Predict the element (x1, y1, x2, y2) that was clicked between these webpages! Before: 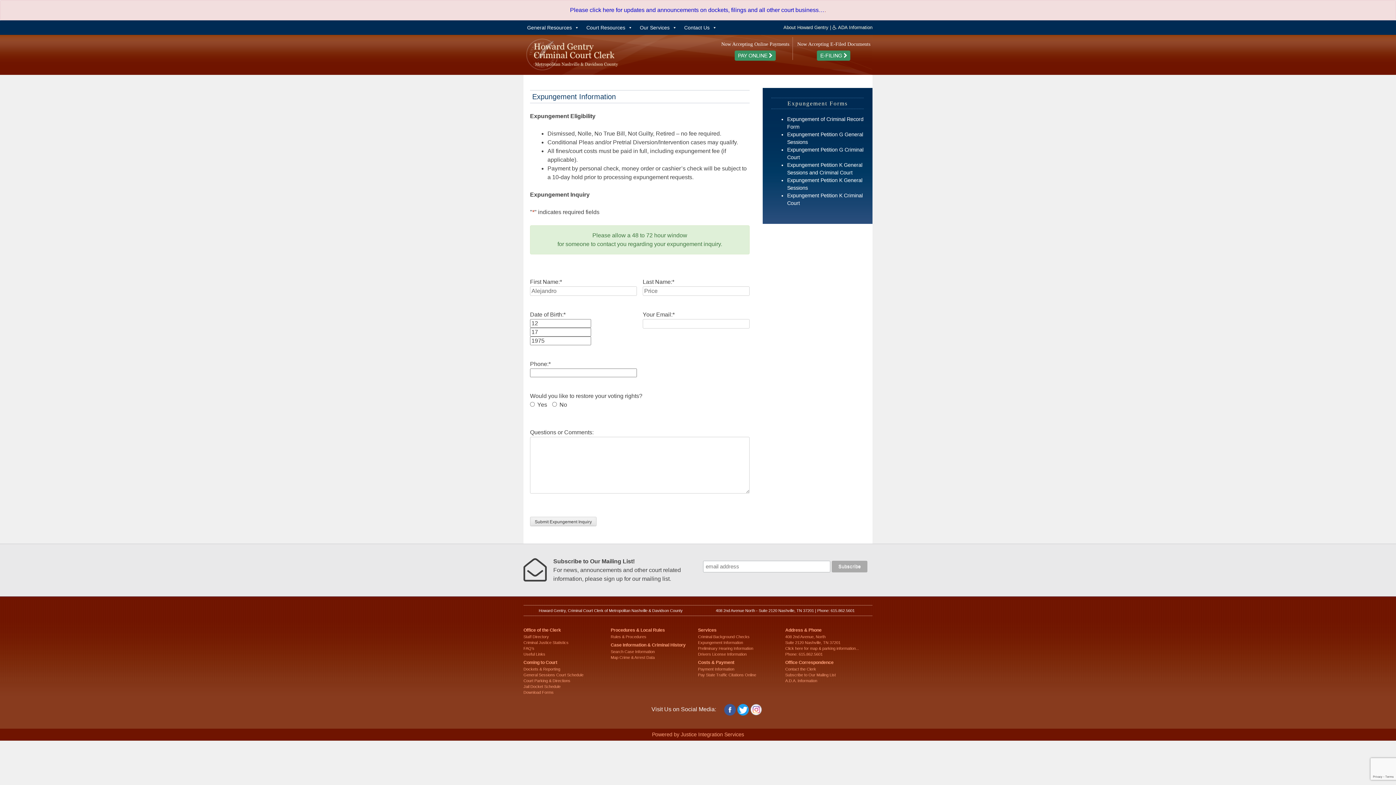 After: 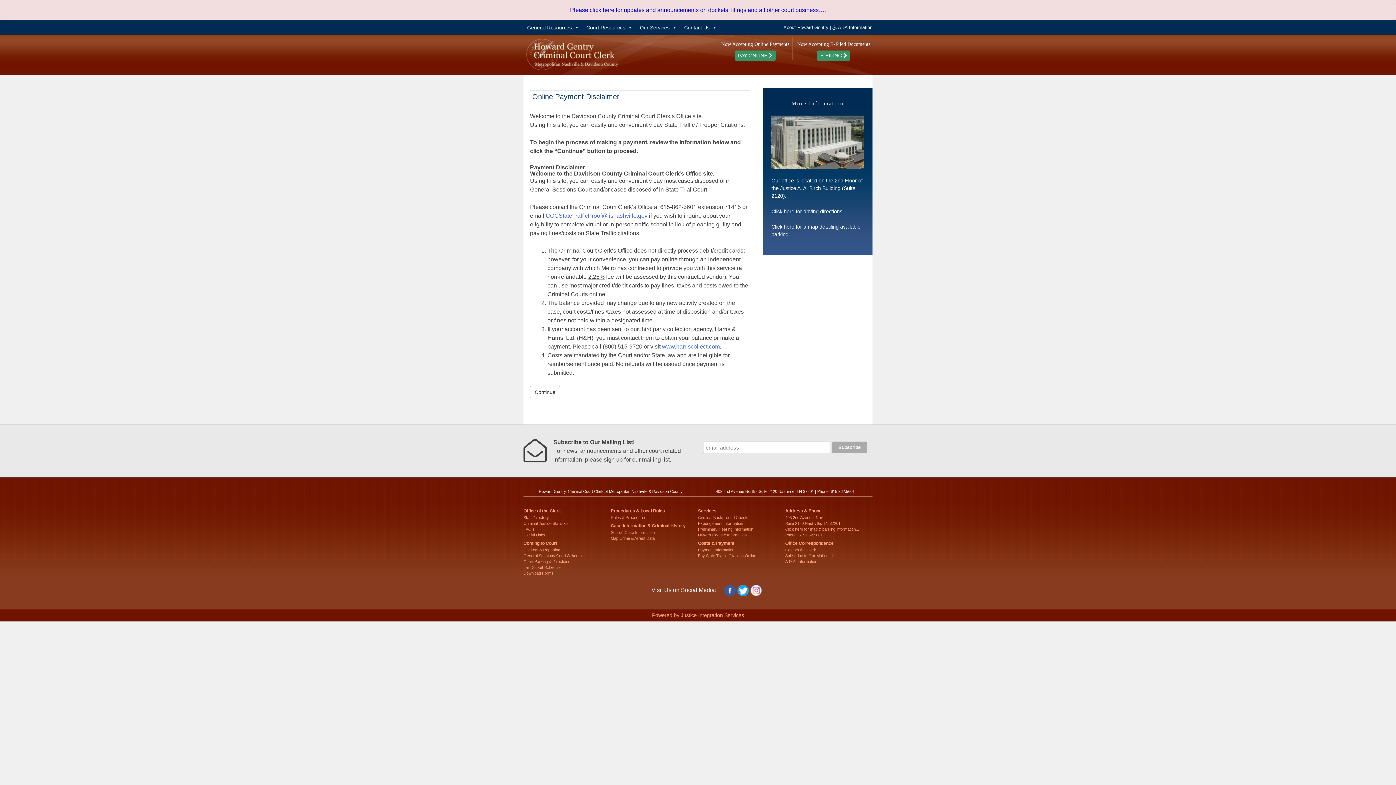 Action: bbox: (698, 673, 756, 677) label: Pay State Traffic Citations Online